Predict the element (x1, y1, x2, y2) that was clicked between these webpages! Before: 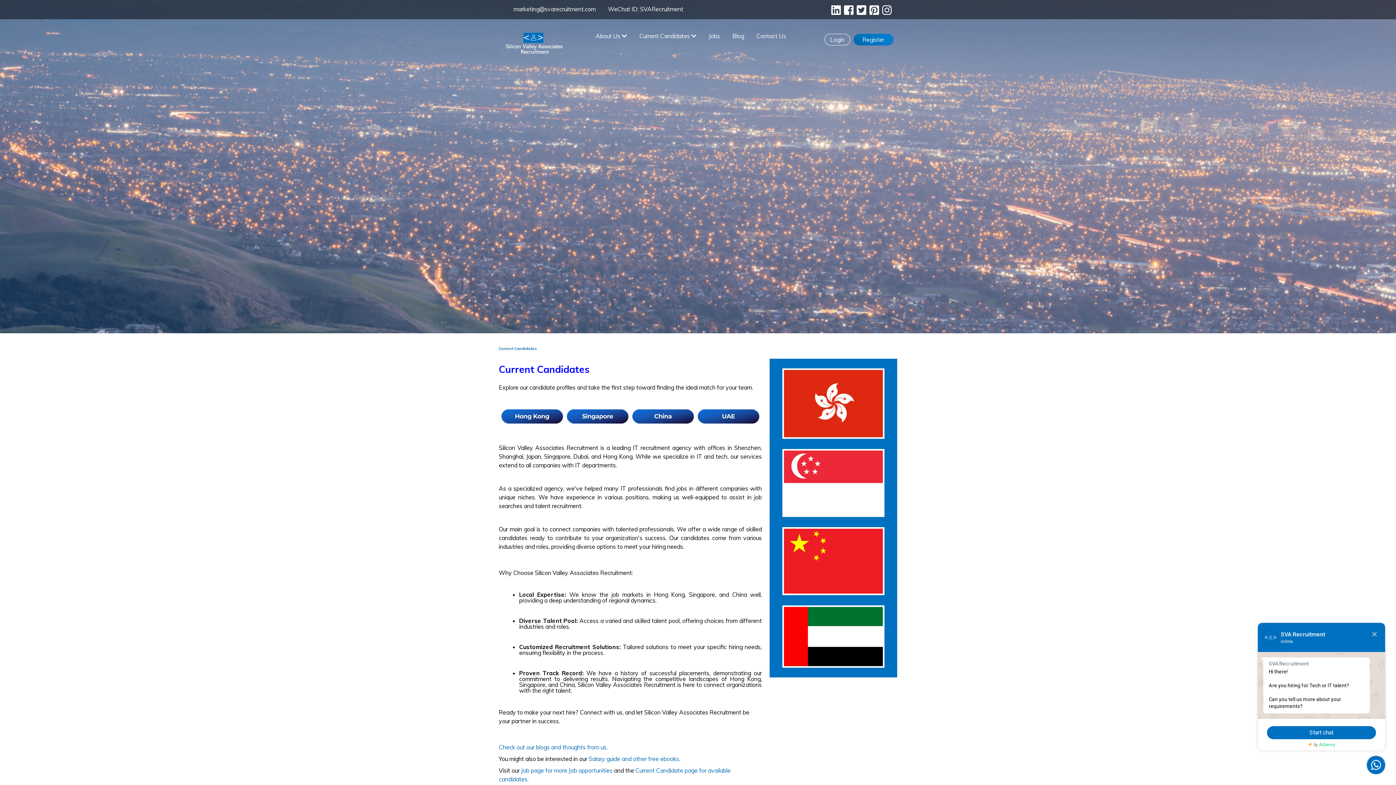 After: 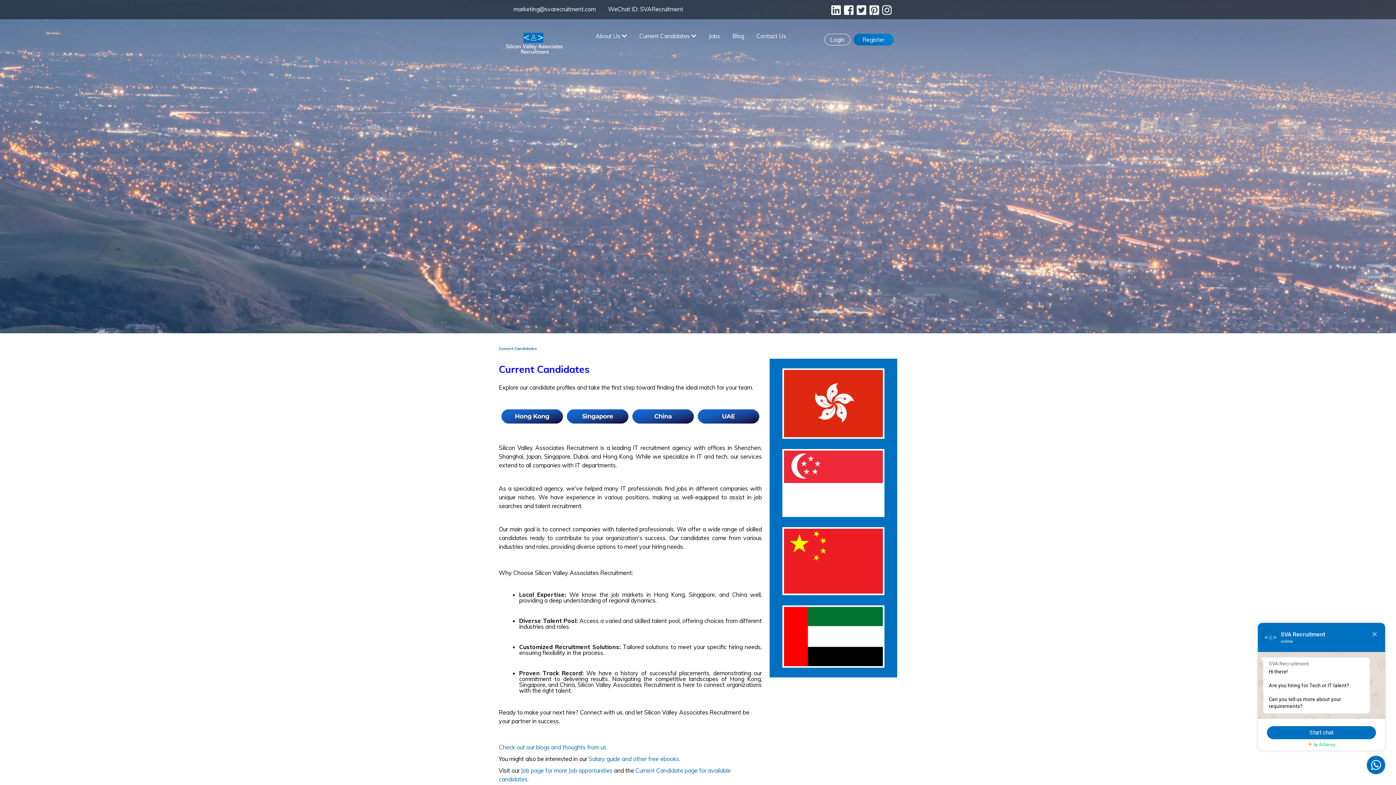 Action: label: Current Candidates bbox: (498, 344, 537, 351)